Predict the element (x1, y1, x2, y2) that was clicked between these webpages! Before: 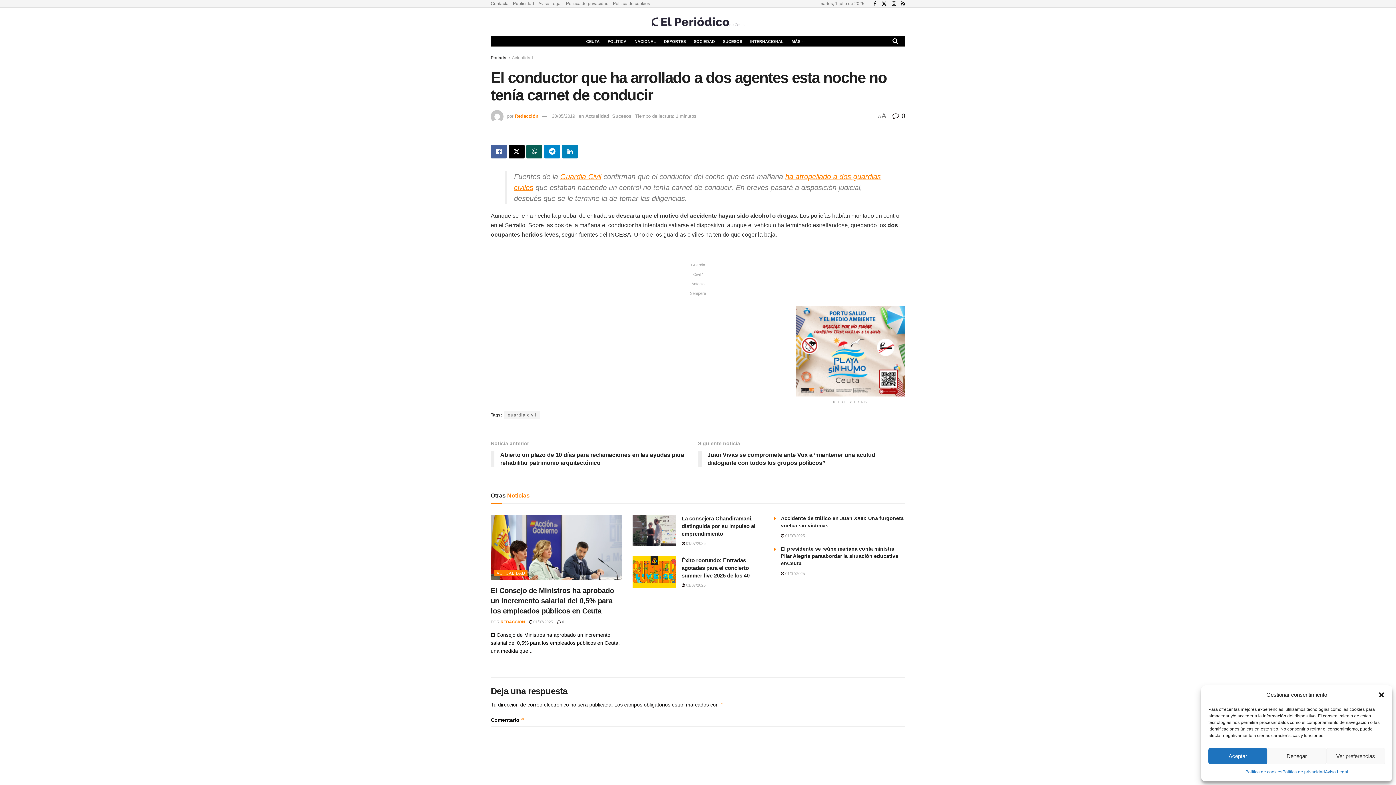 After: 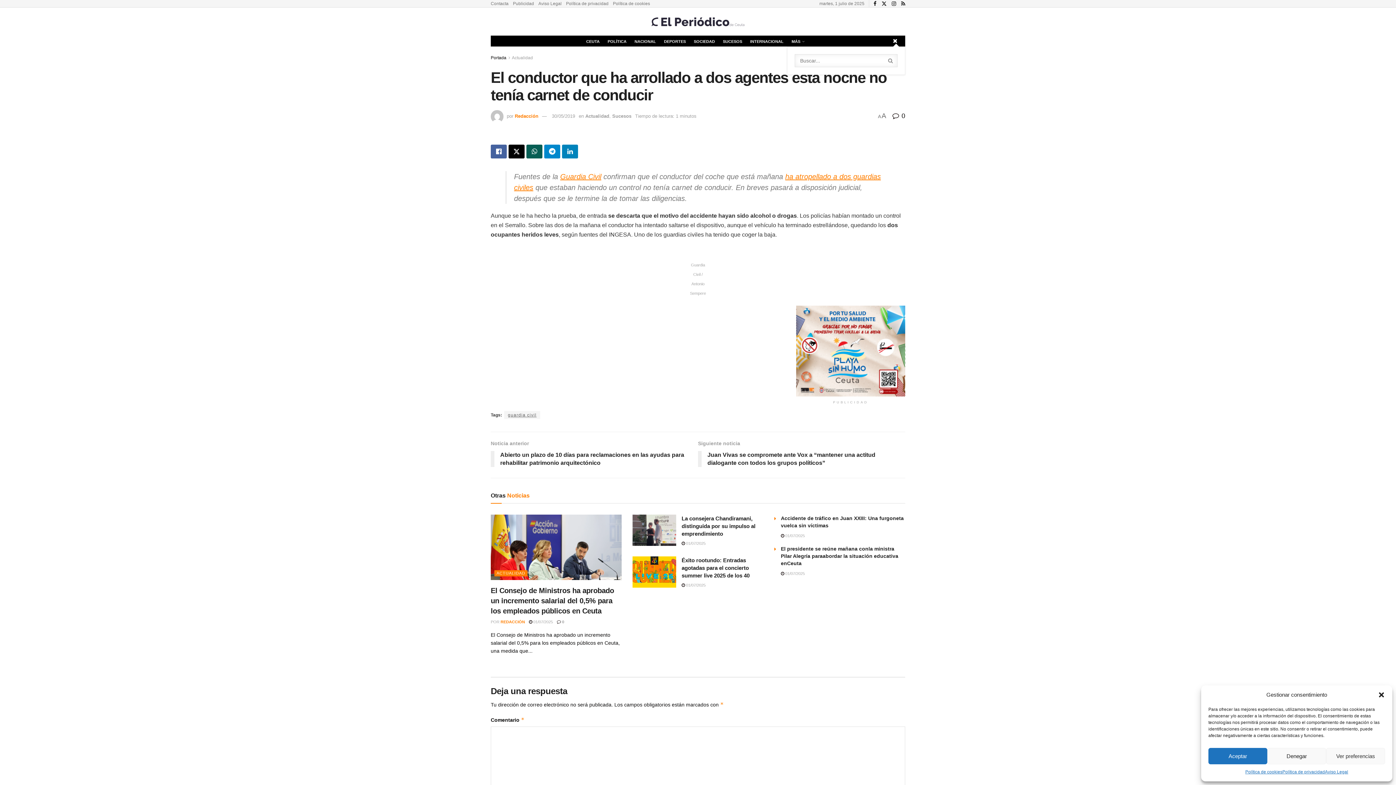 Action: label: Search Button bbox: (892, 35, 898, 46)